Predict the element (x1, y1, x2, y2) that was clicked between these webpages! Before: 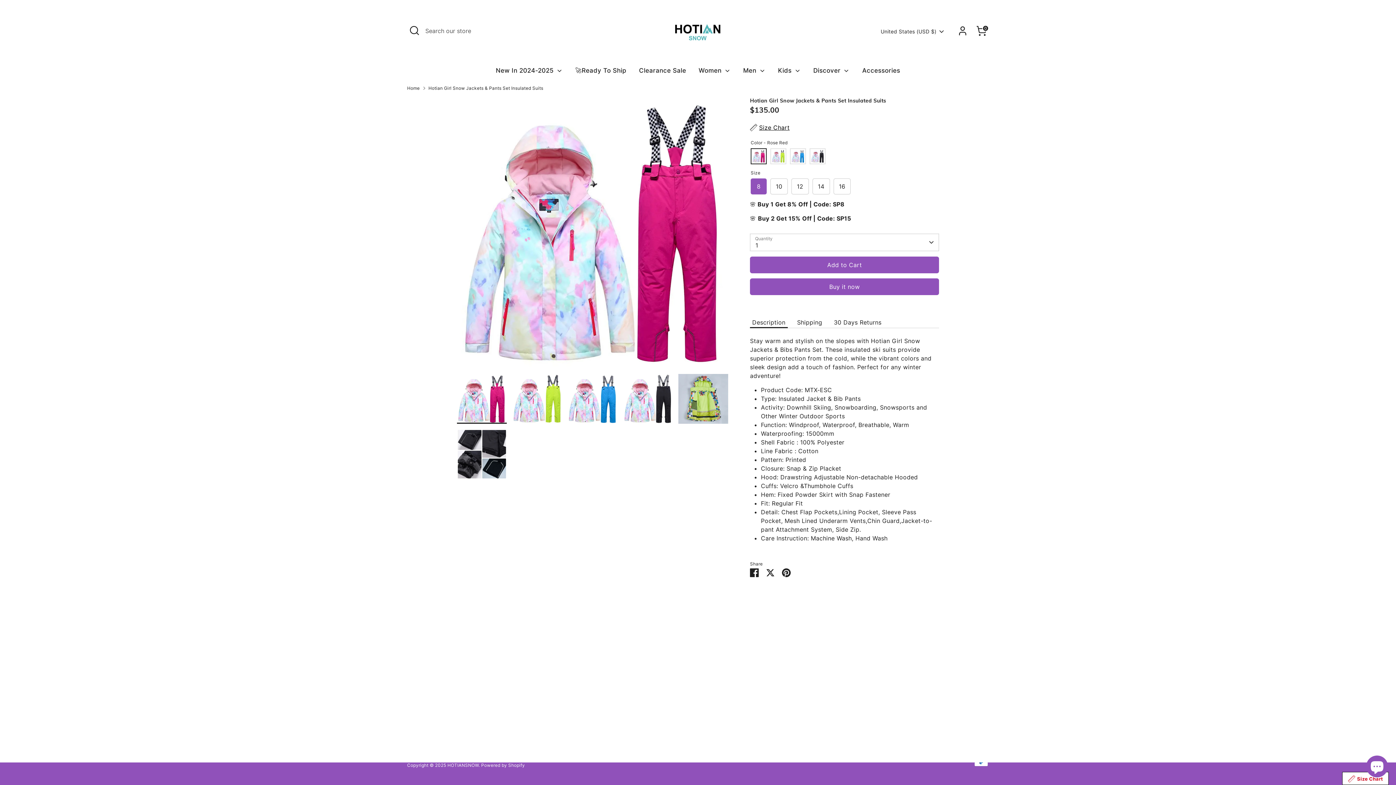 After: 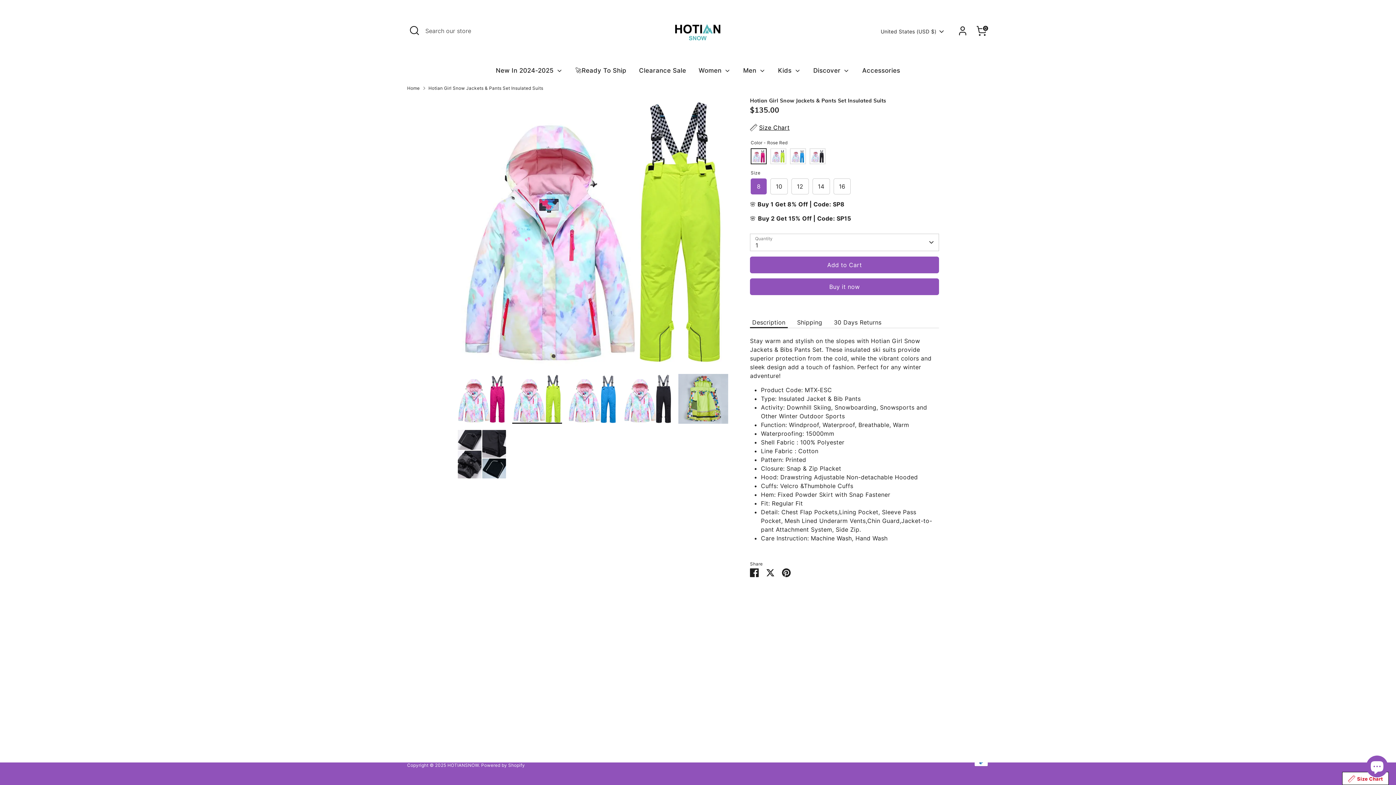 Action: bbox: (512, 374, 562, 424)